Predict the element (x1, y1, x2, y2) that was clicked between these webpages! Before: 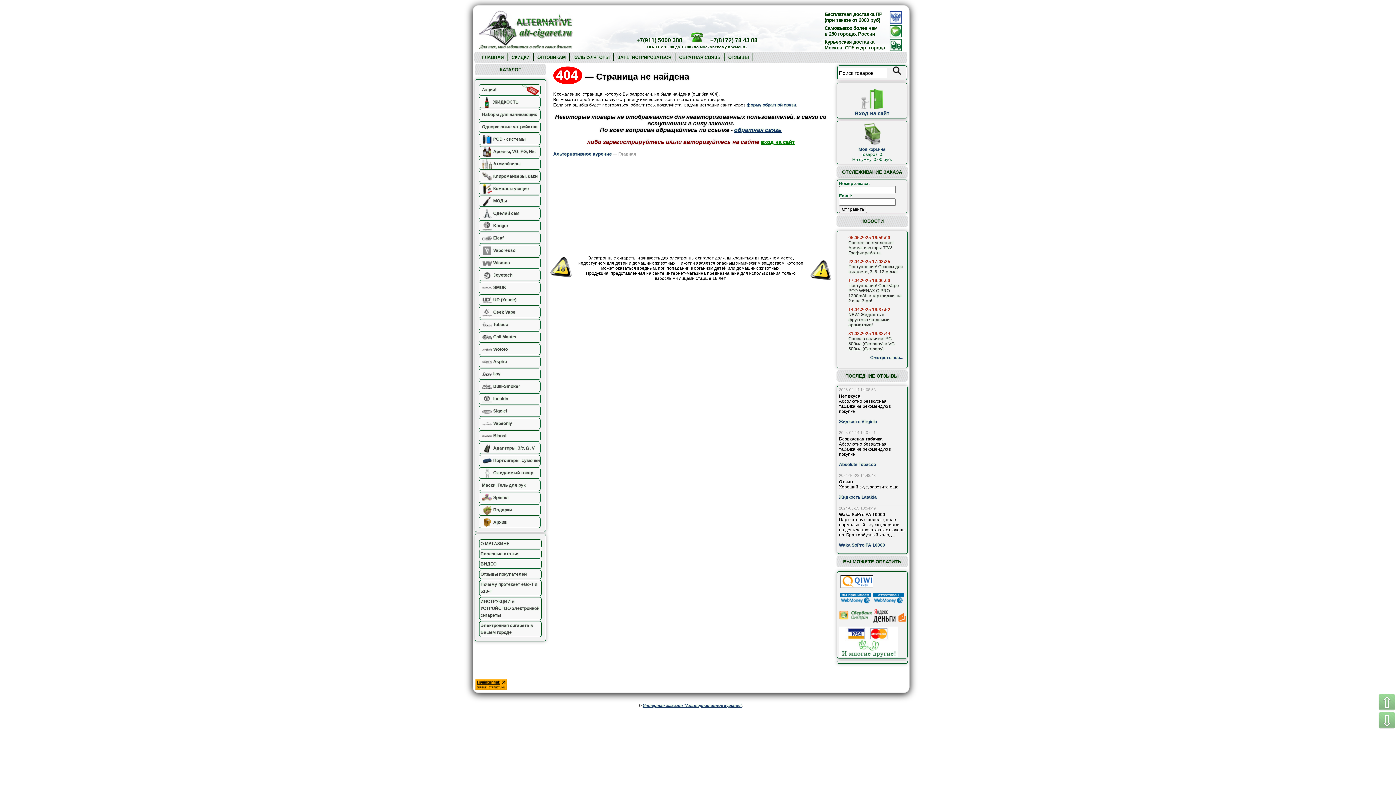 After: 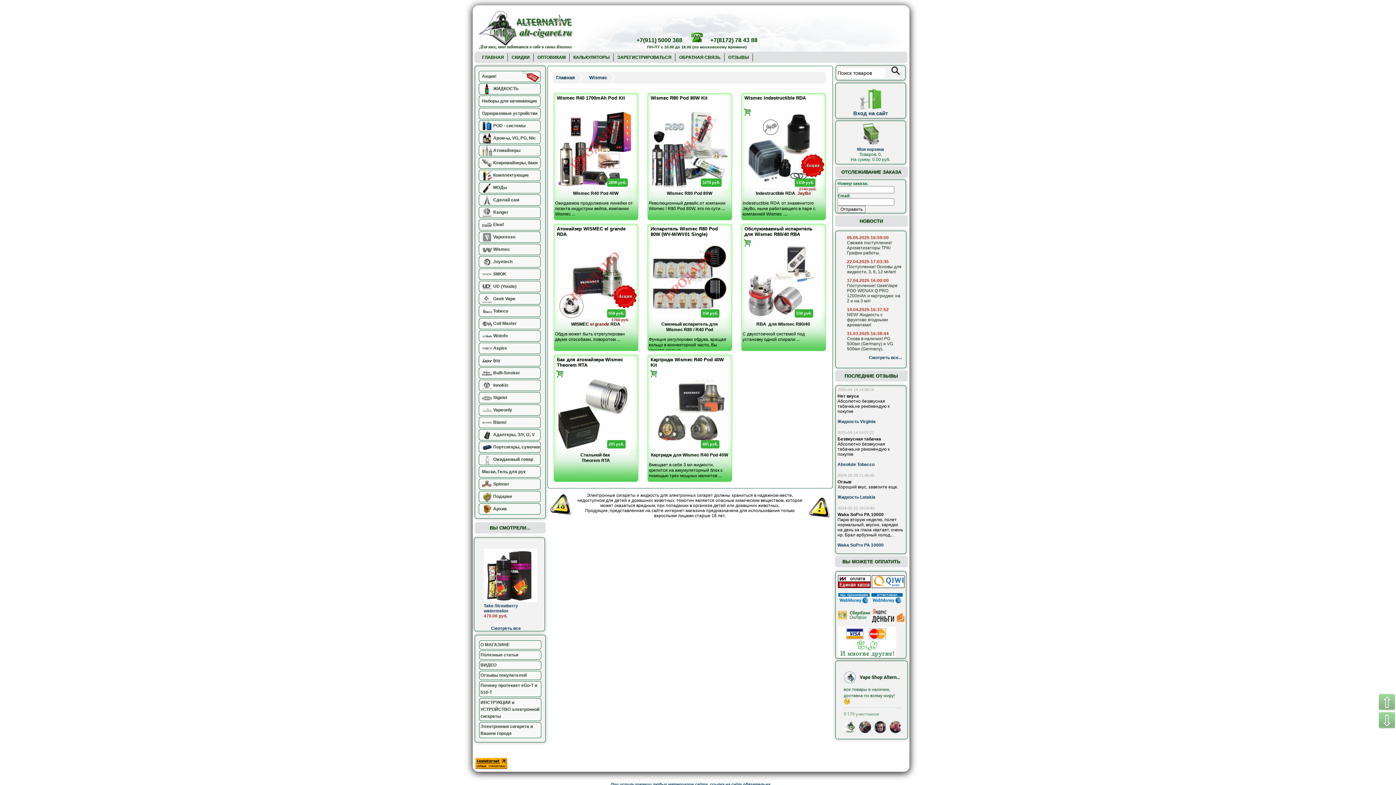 Action: label: Wismec bbox: (478, 257, 540, 268)